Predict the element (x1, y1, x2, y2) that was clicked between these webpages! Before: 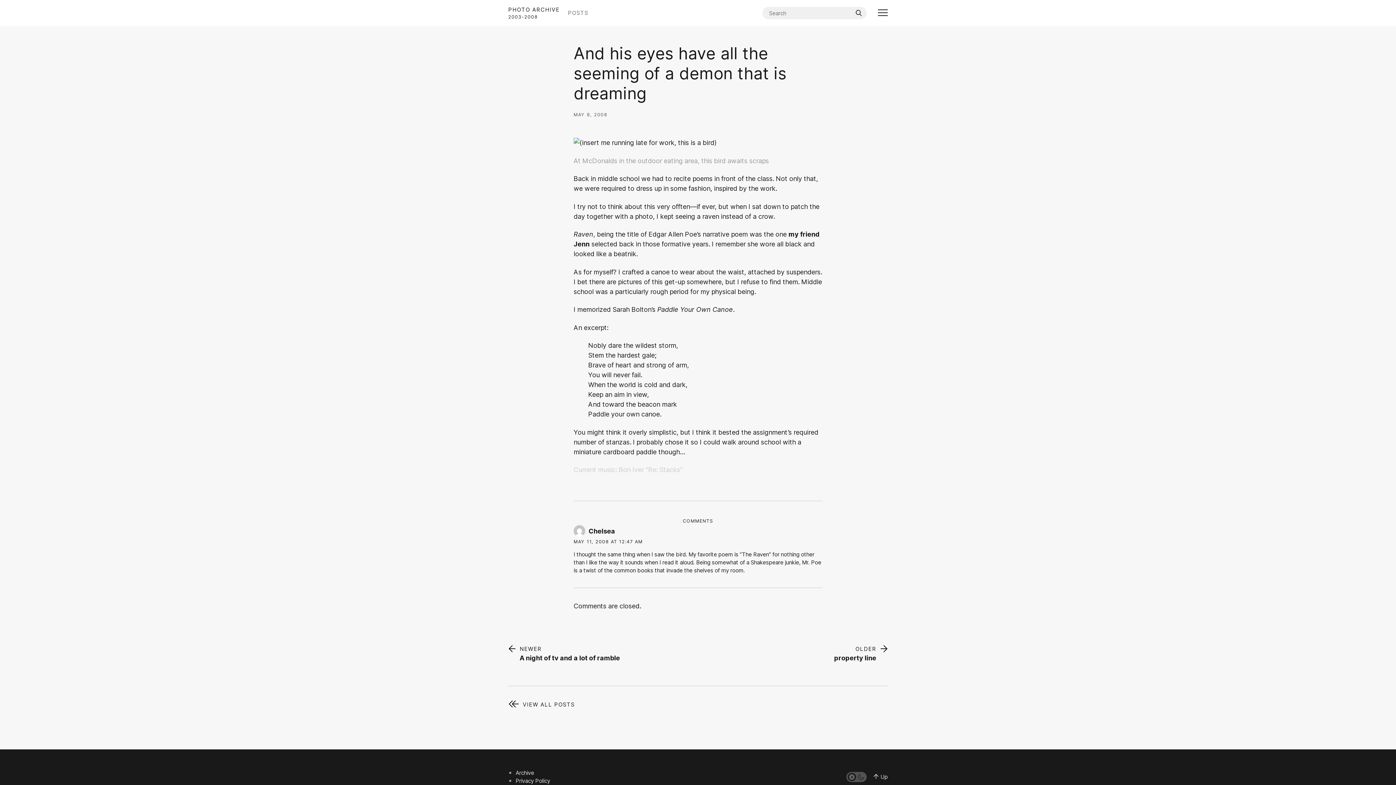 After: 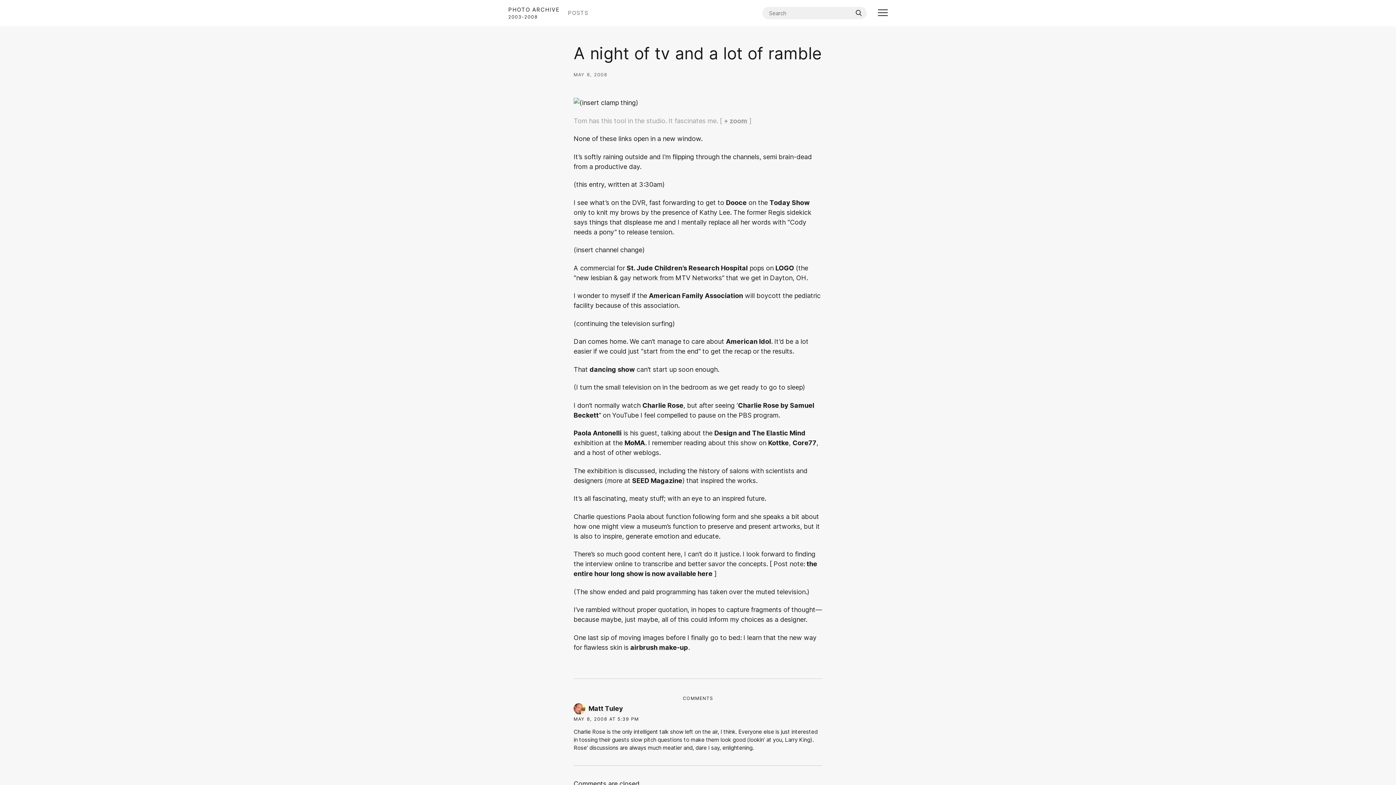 Action: label: NEWER
A night of tv and a lot of ramble bbox: (508, 644, 620, 663)